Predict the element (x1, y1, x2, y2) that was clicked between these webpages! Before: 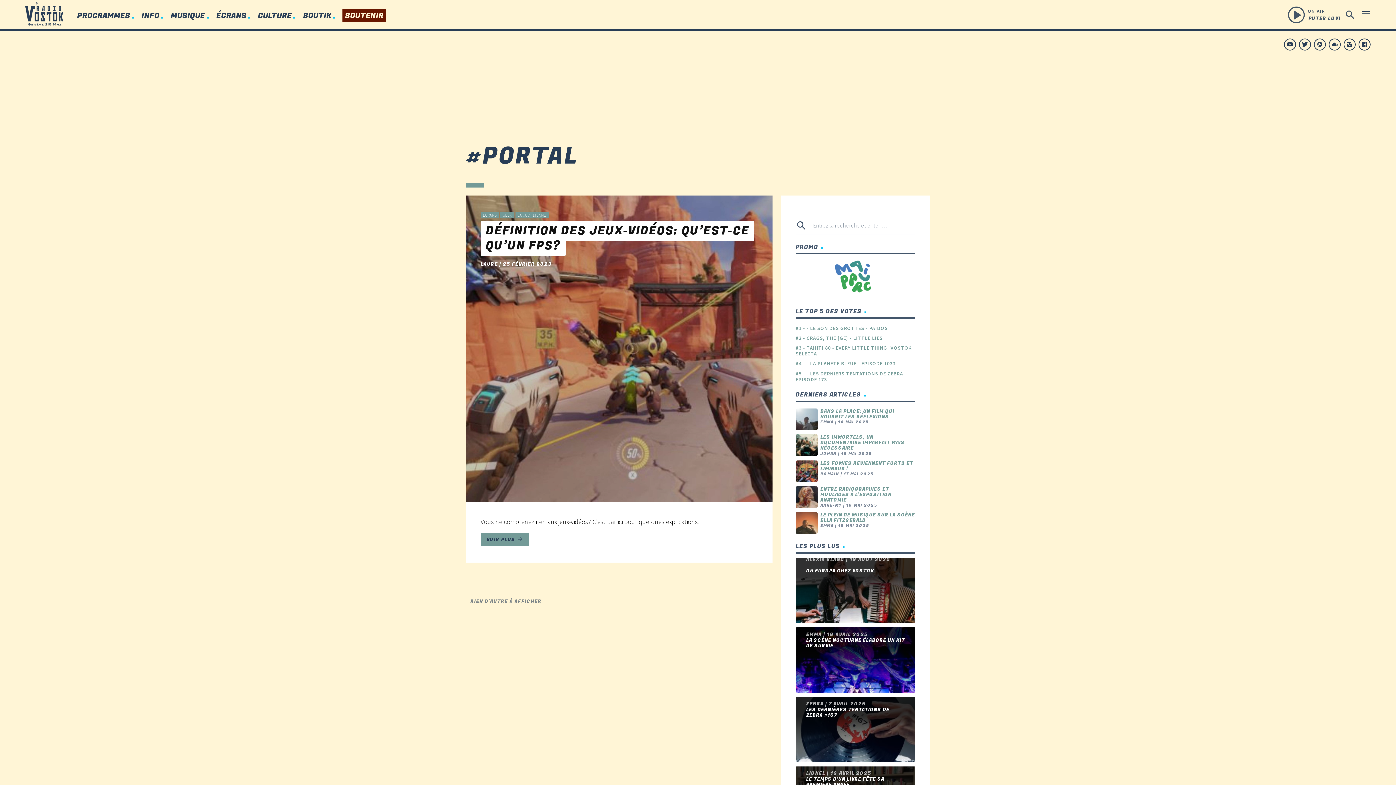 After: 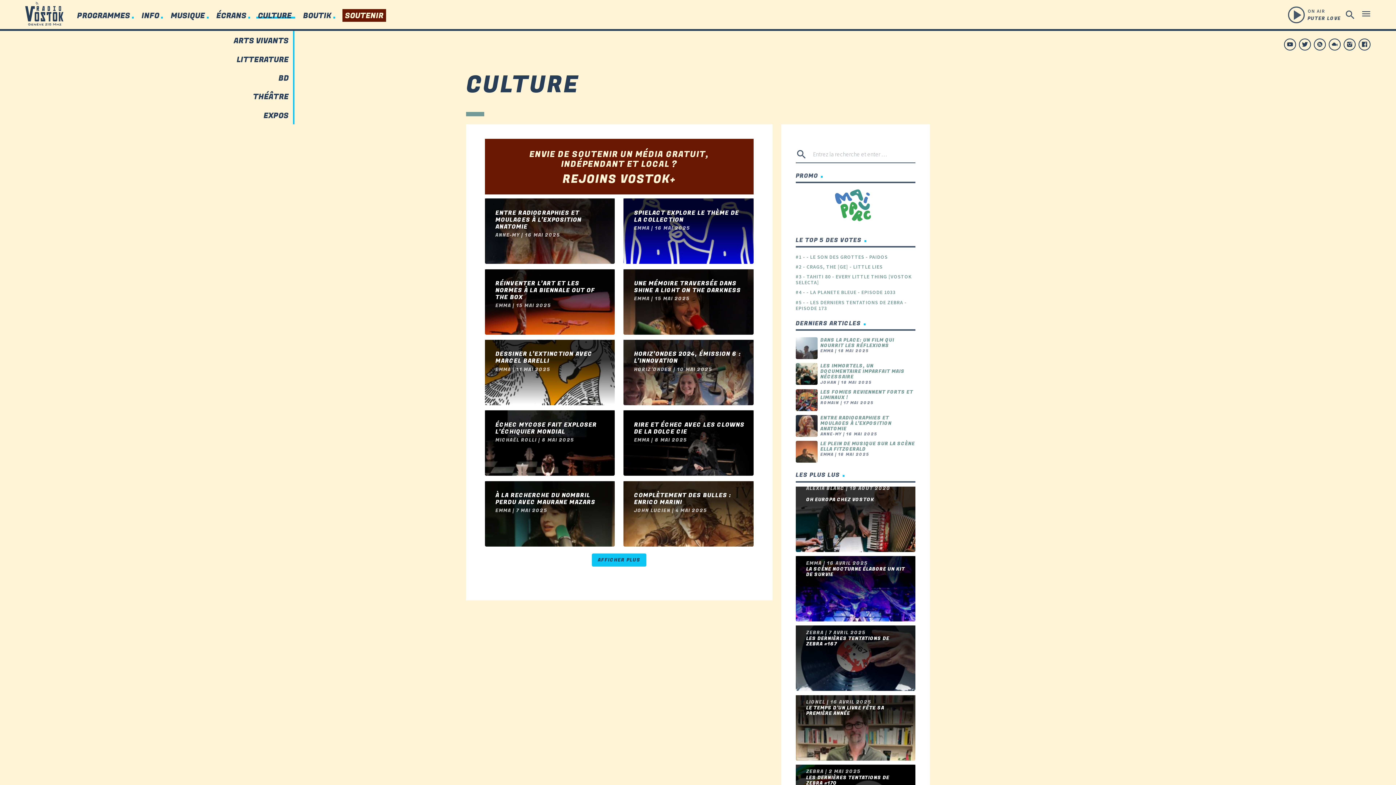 Action: label: CULTURE bbox: (257, 1, 293, 30)